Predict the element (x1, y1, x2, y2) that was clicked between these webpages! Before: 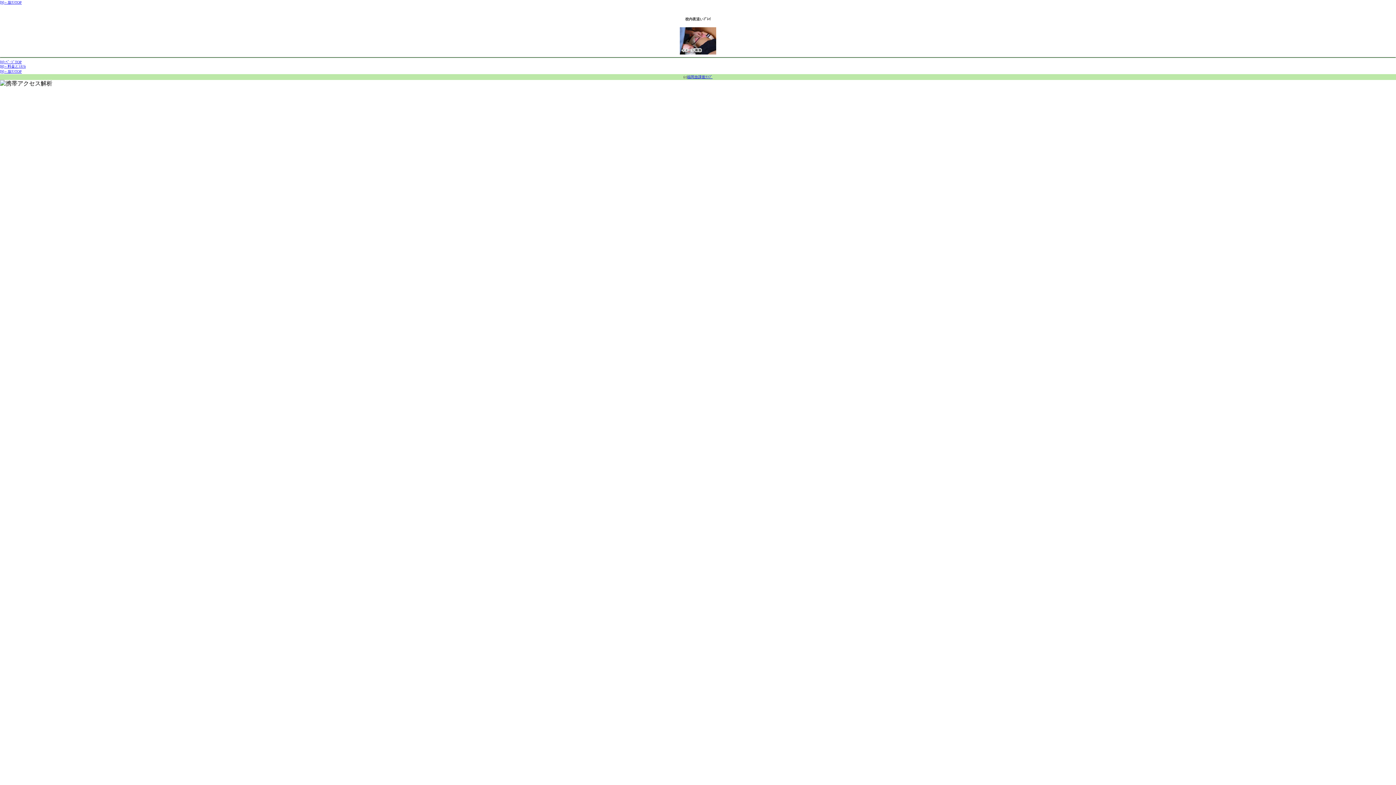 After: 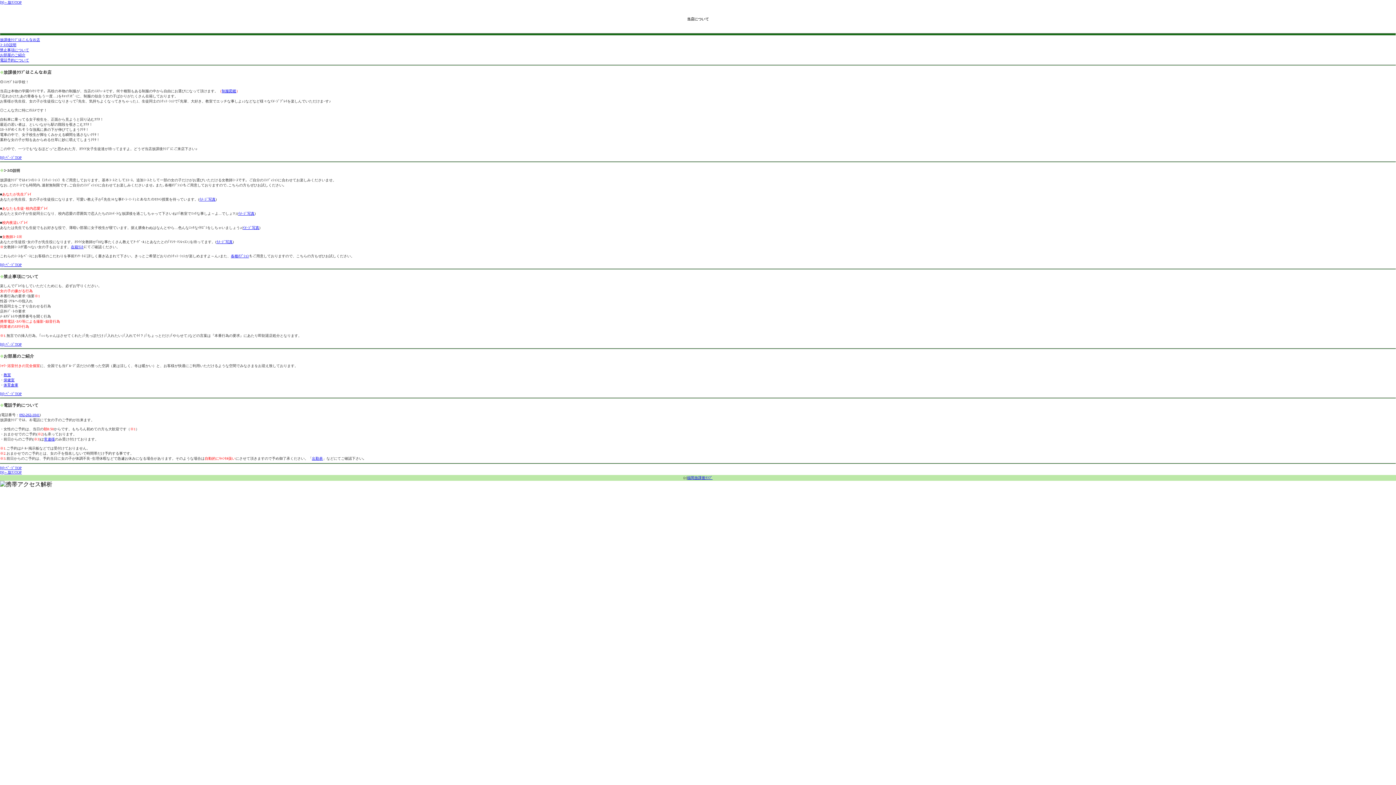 Action: label: [8]←料金とｼｽﾃﾑ bbox: (0, 64, 25, 68)